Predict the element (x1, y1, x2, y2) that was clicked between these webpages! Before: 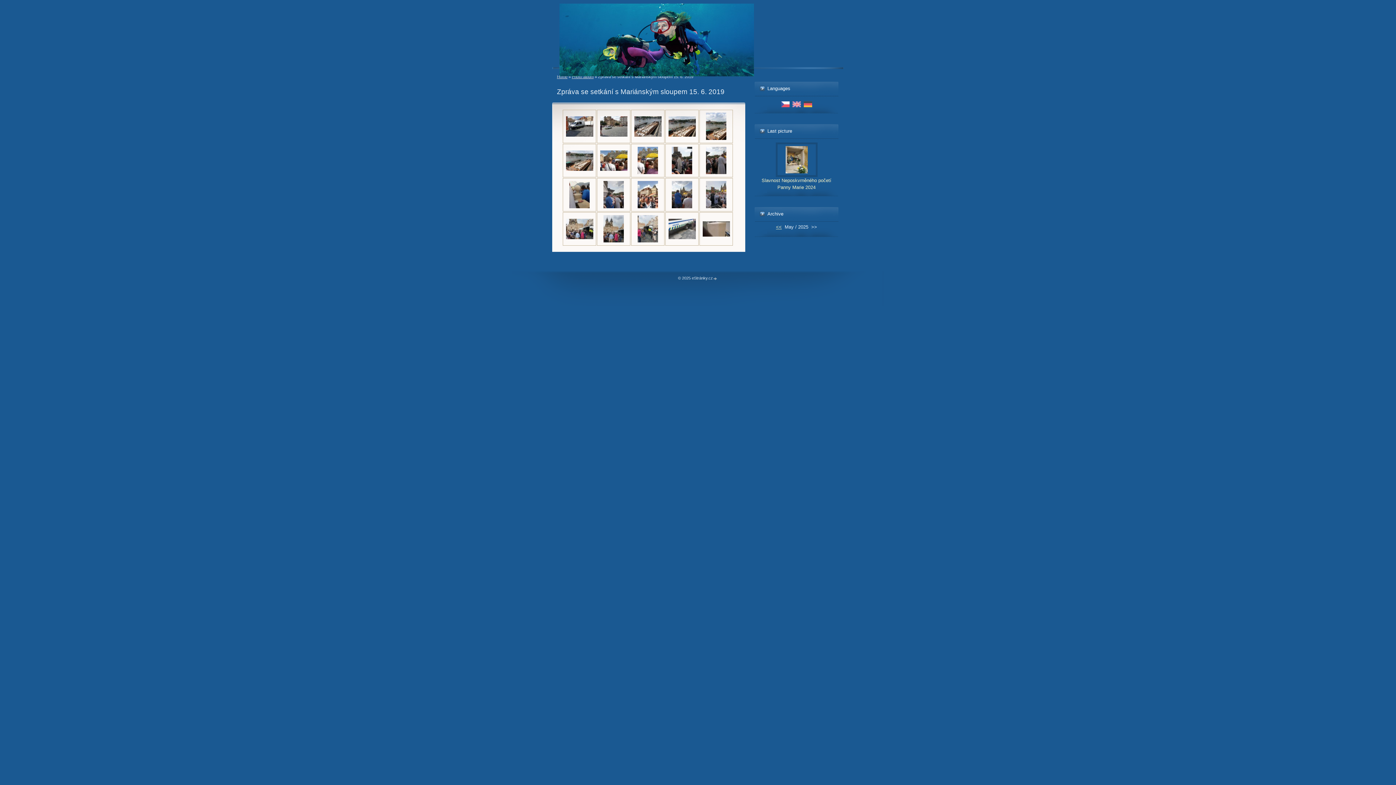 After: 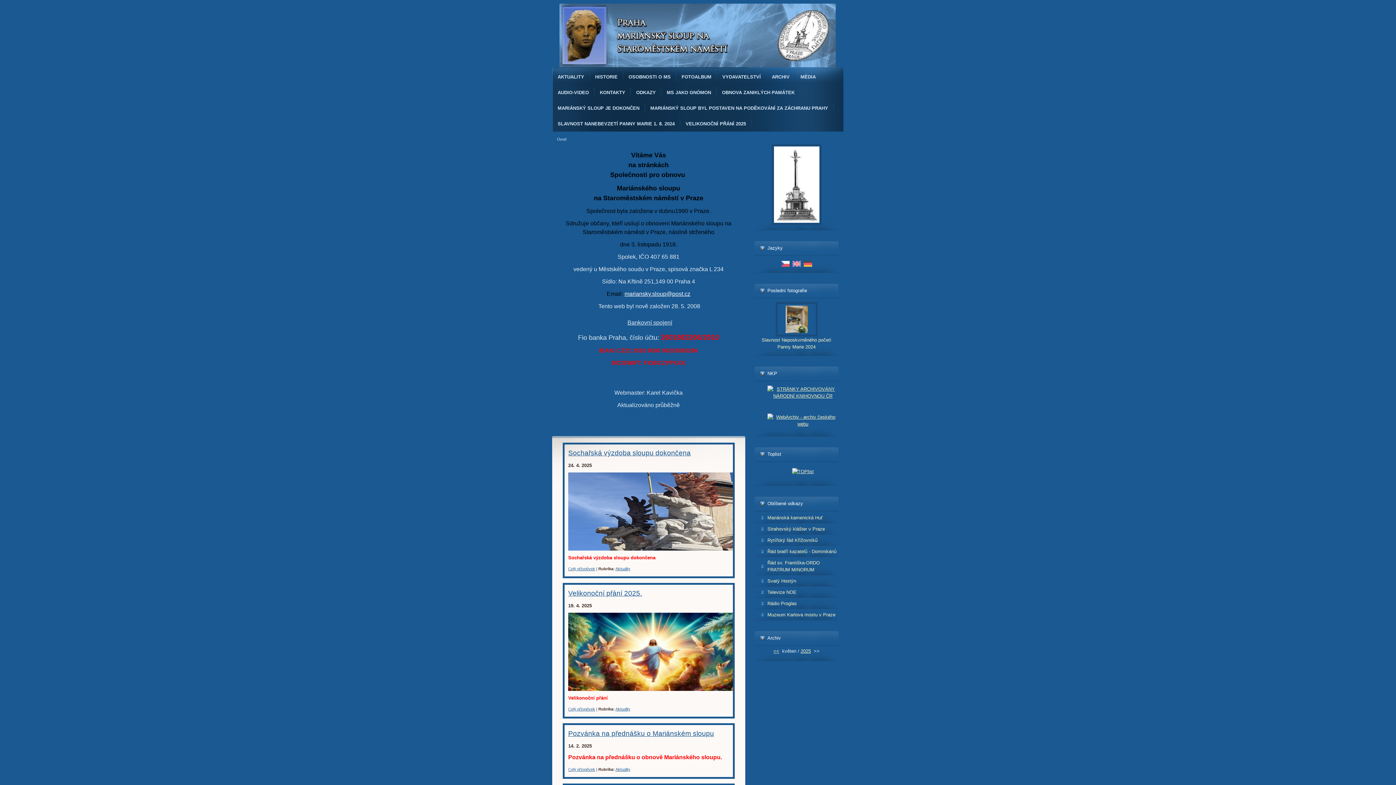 Action: bbox: (780, 103, 790, 109)